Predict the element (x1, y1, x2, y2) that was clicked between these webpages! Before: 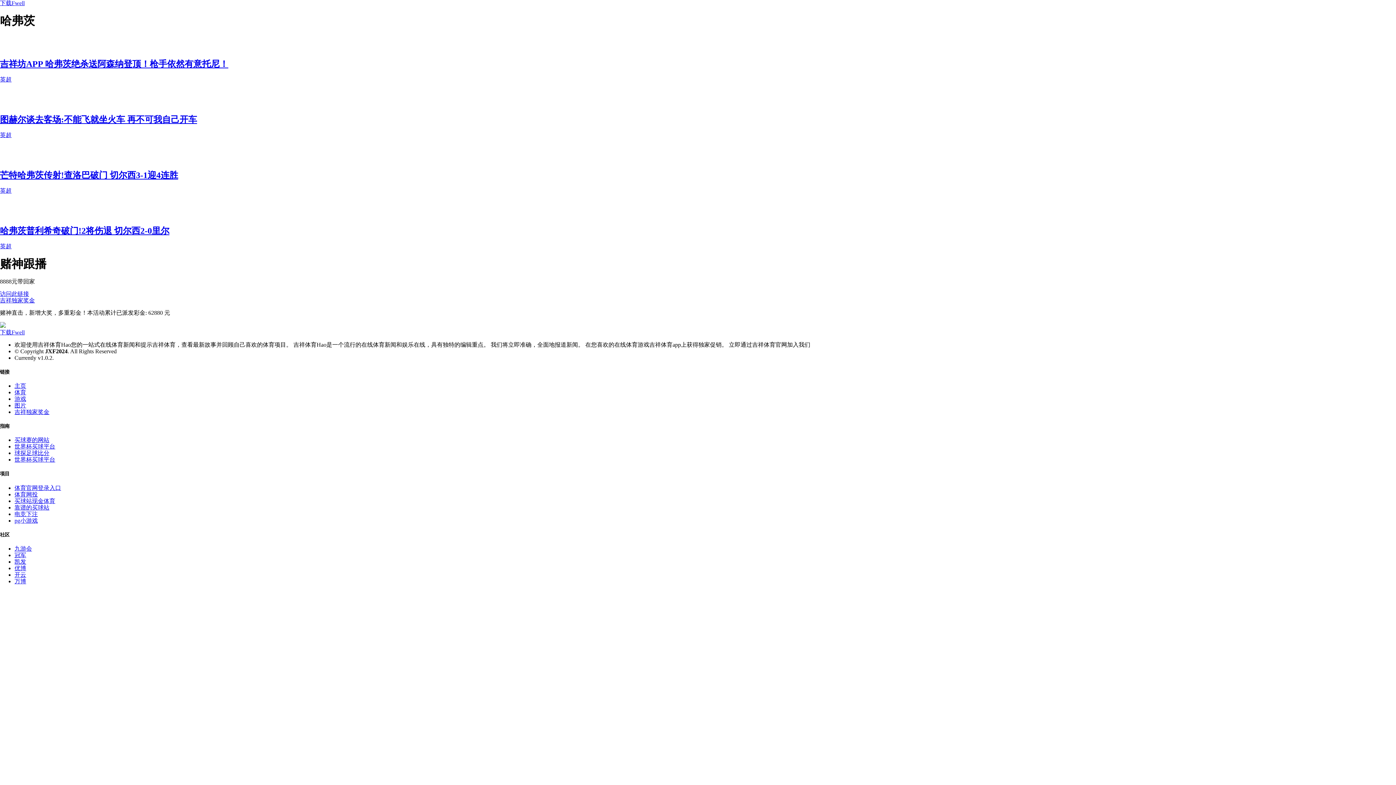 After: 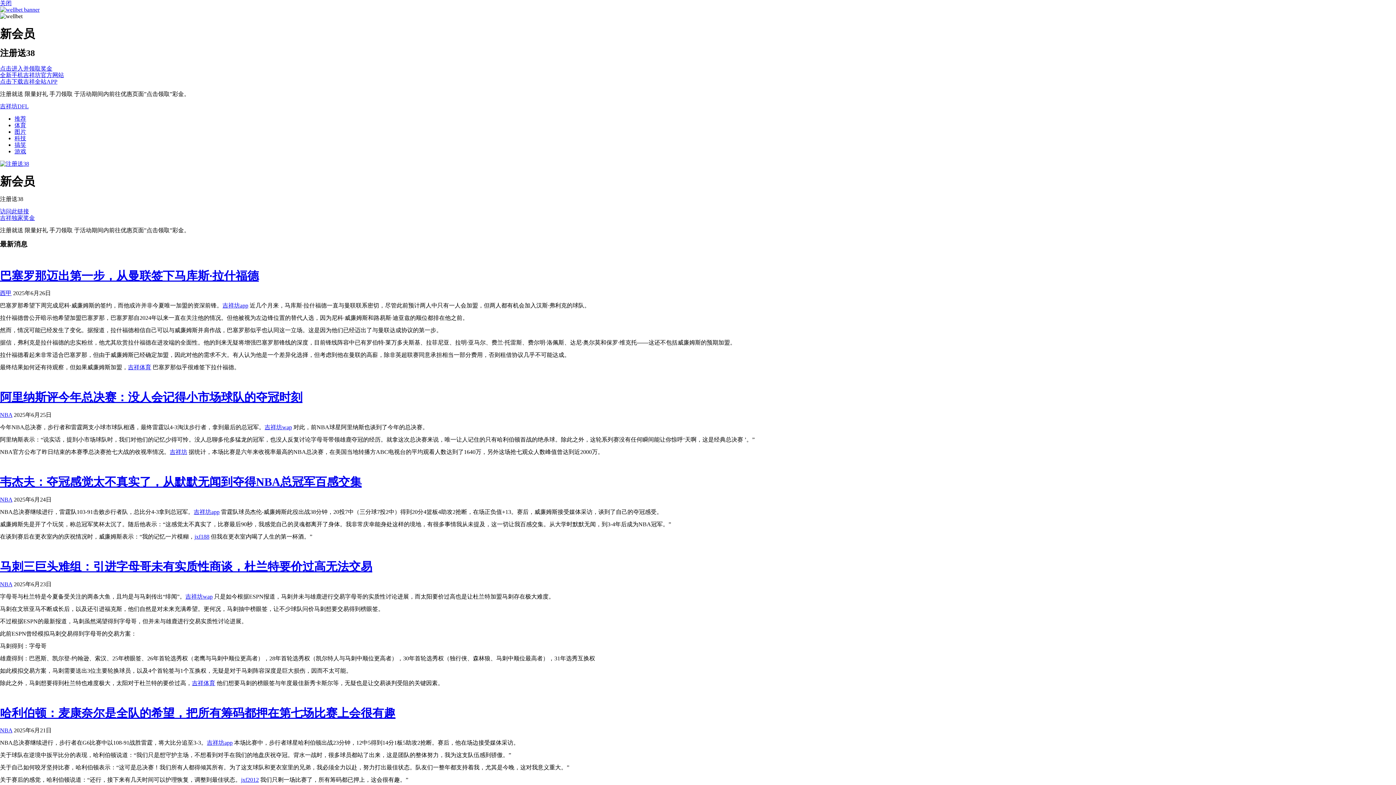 Action: bbox: (14, 450, 49, 456) label: 球探足球比分